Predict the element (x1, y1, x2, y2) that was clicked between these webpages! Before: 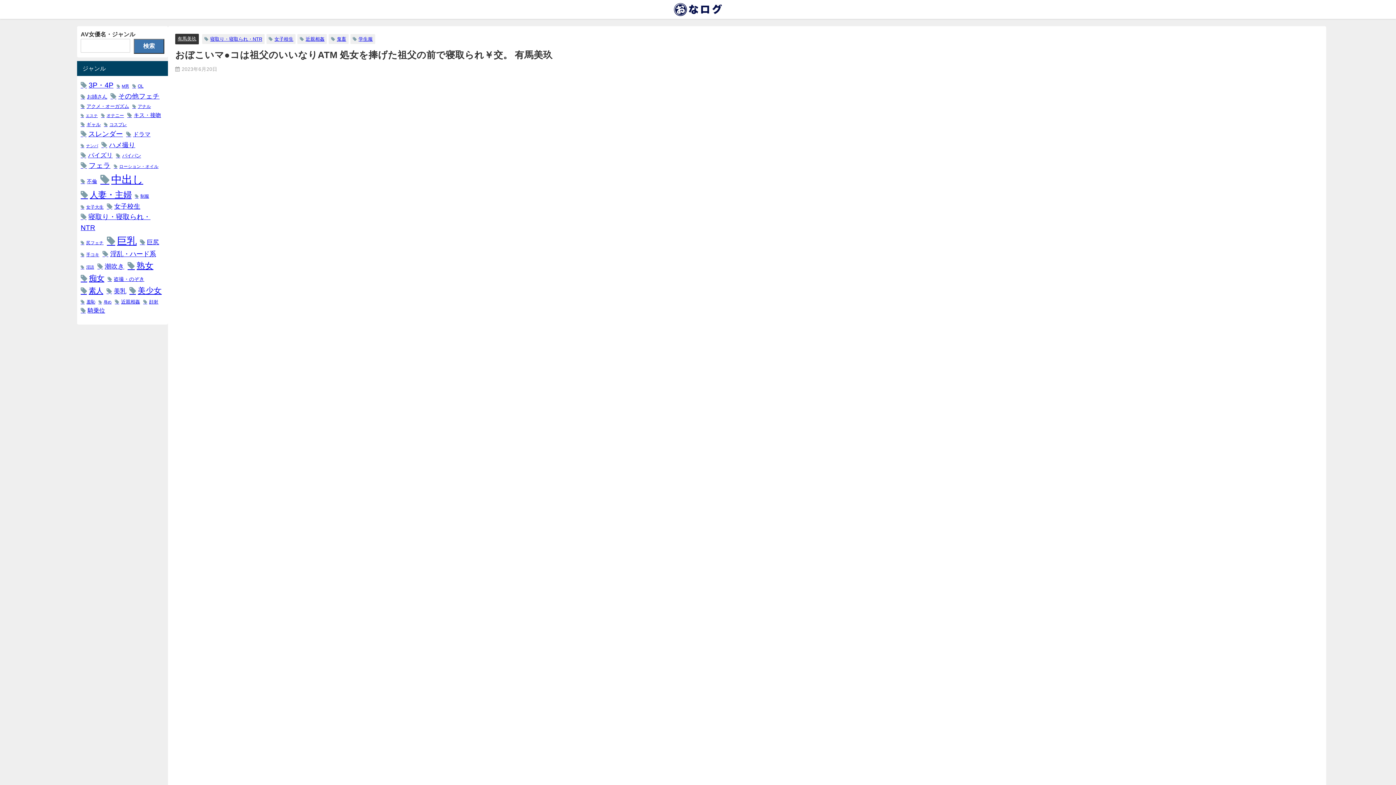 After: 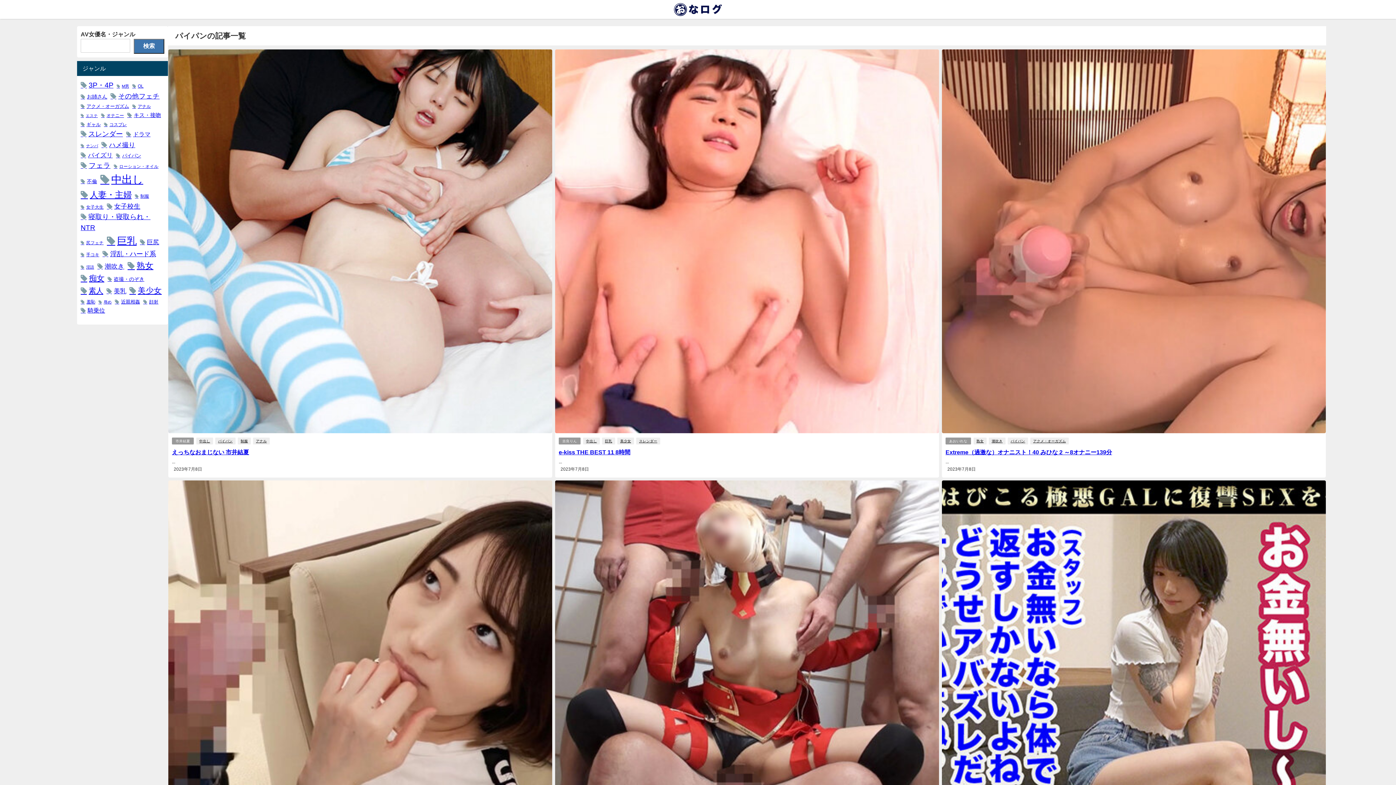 Action: label: パイパン (66個の項目) bbox: (116, 152, 141, 159)